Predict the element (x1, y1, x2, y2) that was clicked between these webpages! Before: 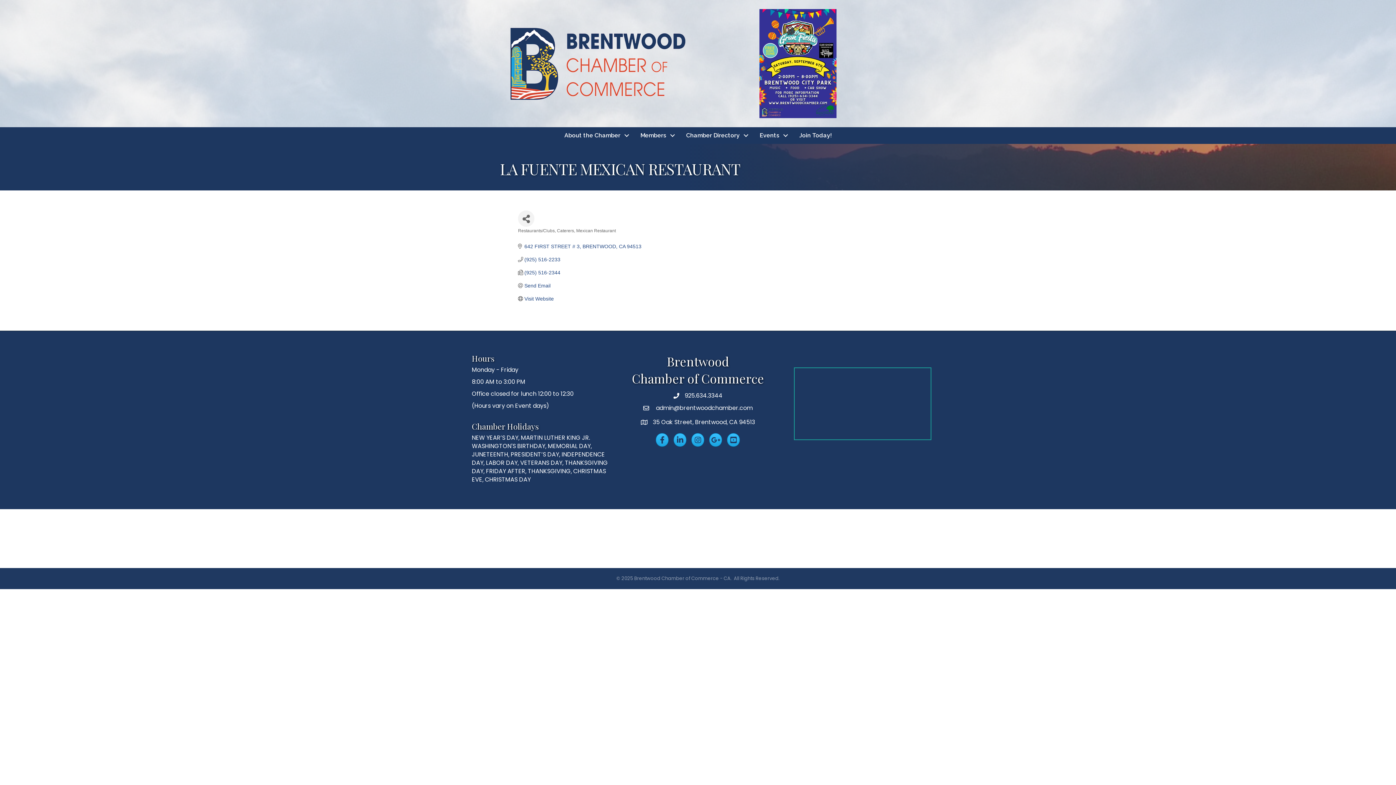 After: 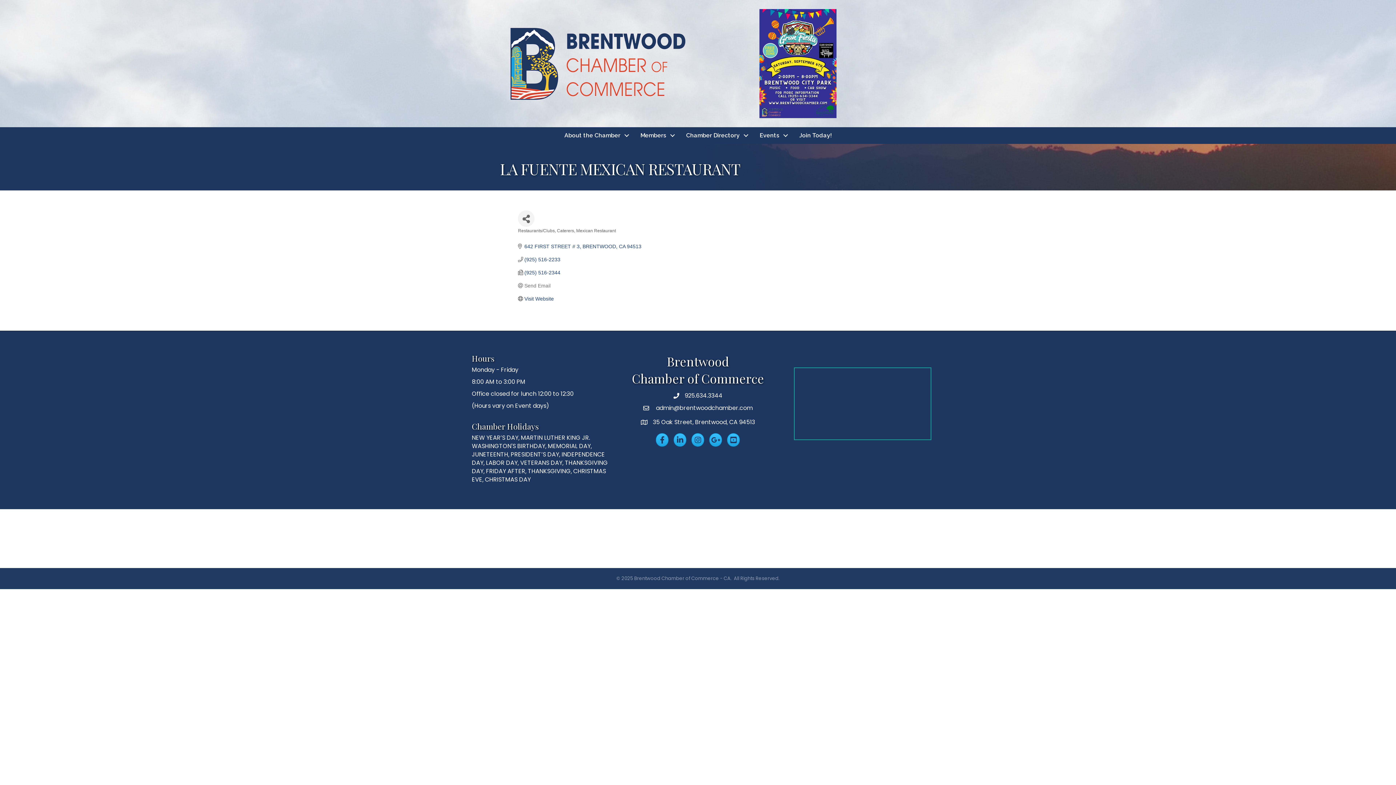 Action: bbox: (524, 282, 550, 288) label: Send Email